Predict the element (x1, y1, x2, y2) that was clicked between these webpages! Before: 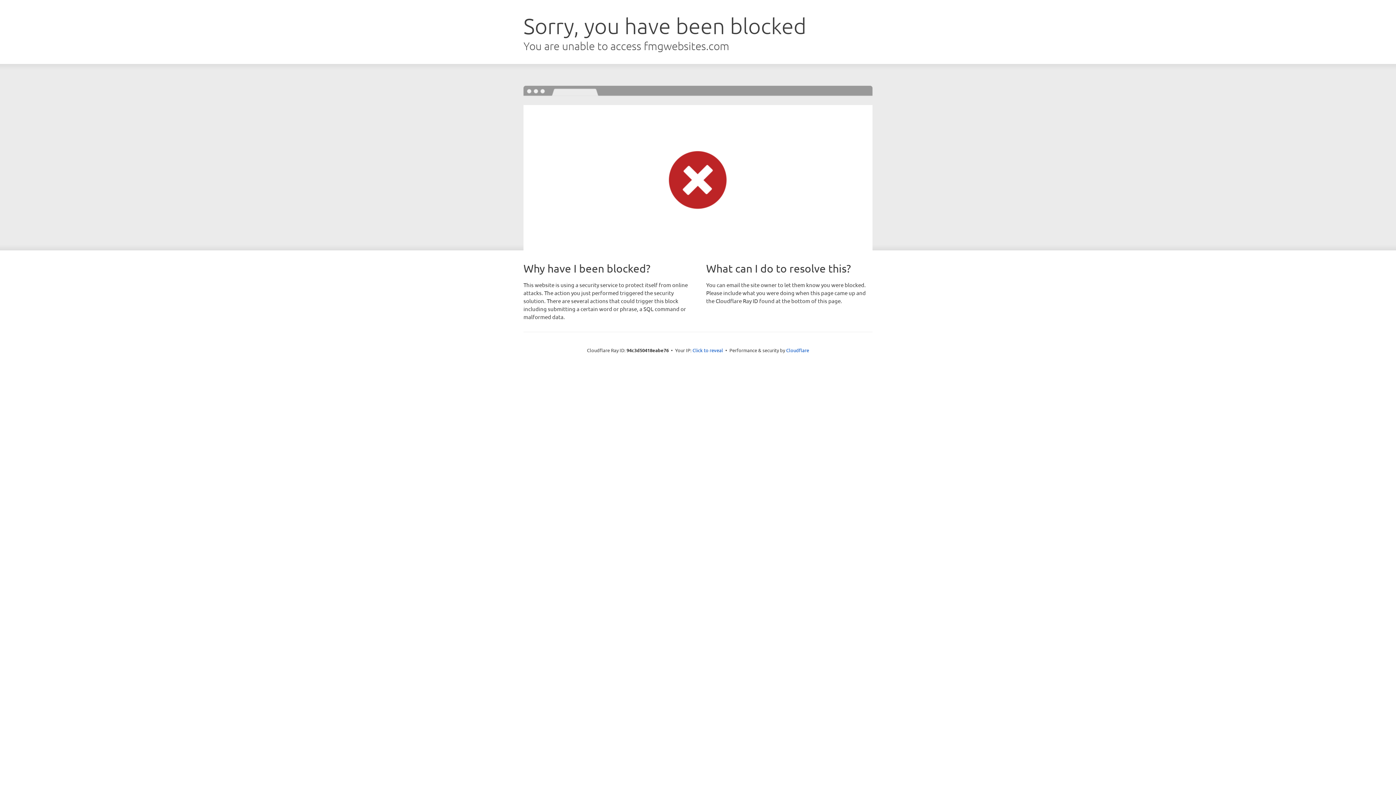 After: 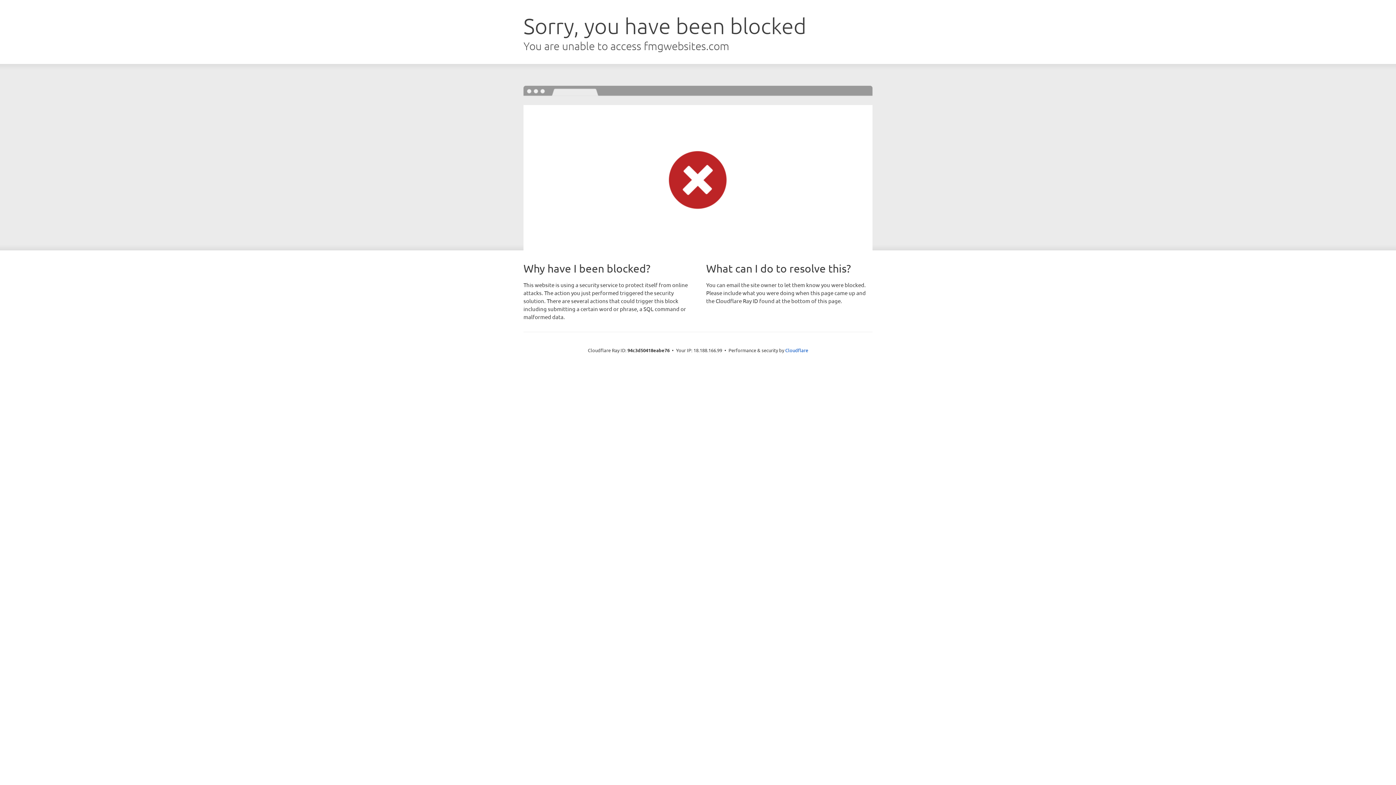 Action: bbox: (692, 346, 723, 353) label: Click to reveal